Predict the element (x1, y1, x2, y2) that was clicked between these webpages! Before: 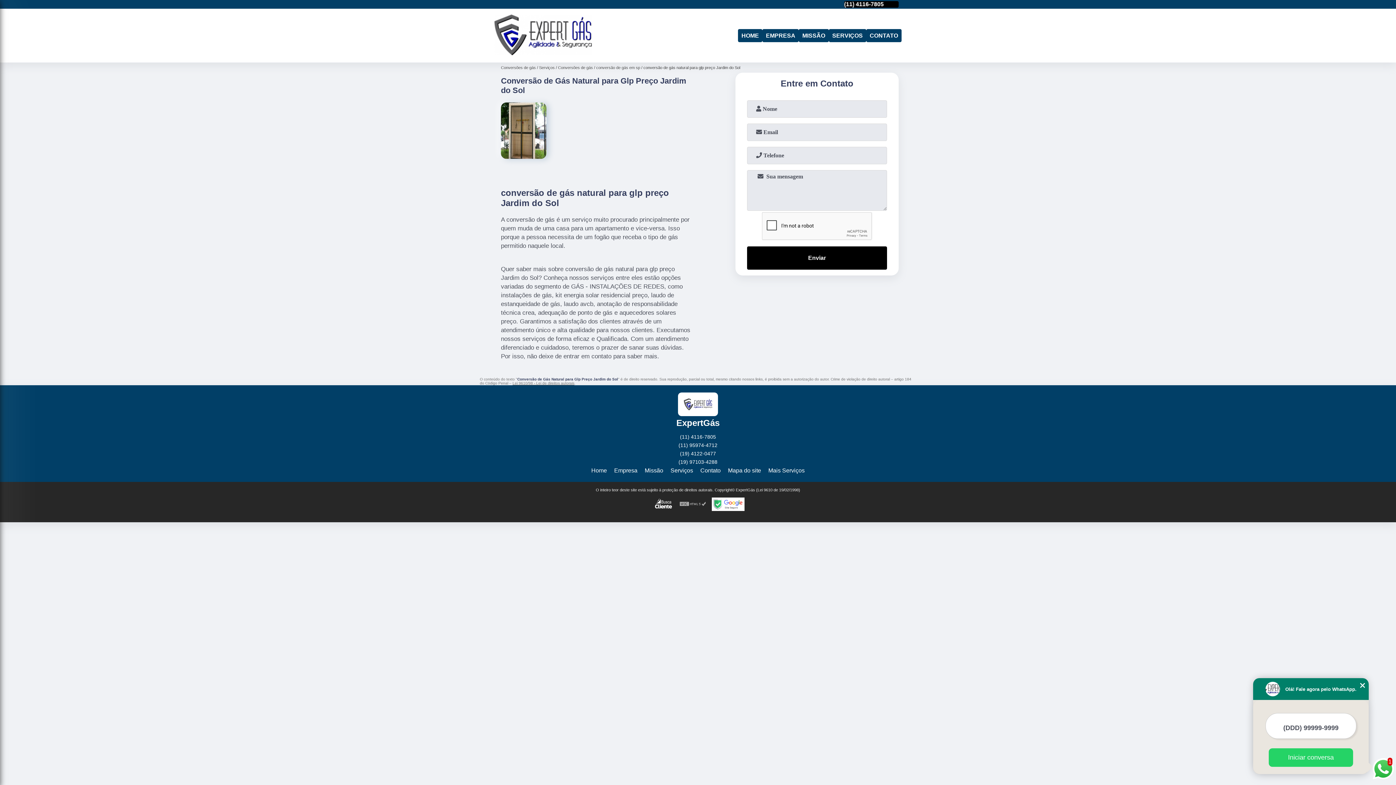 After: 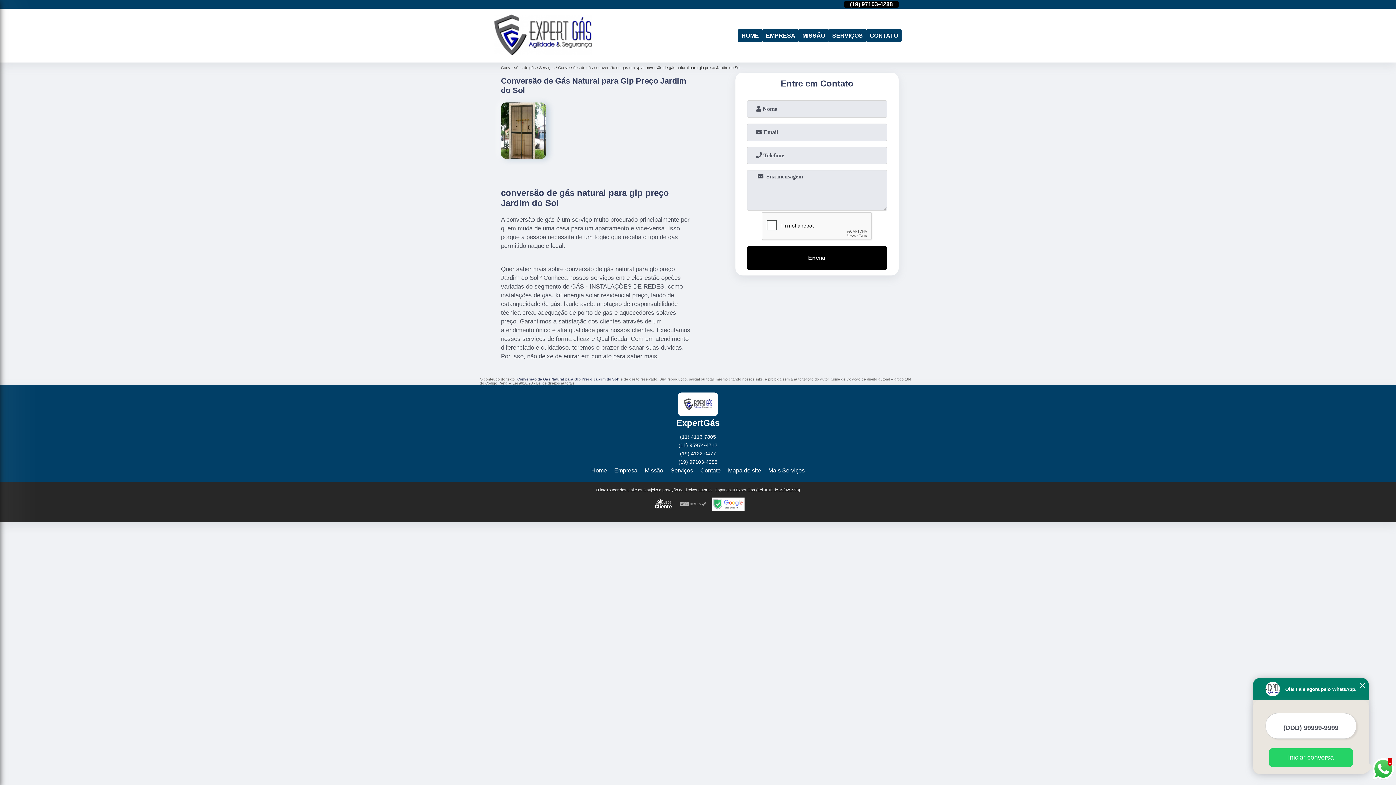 Action: bbox: (512, 381, 574, 385) label: Lei 9610/98 - Lei de direitos autorais